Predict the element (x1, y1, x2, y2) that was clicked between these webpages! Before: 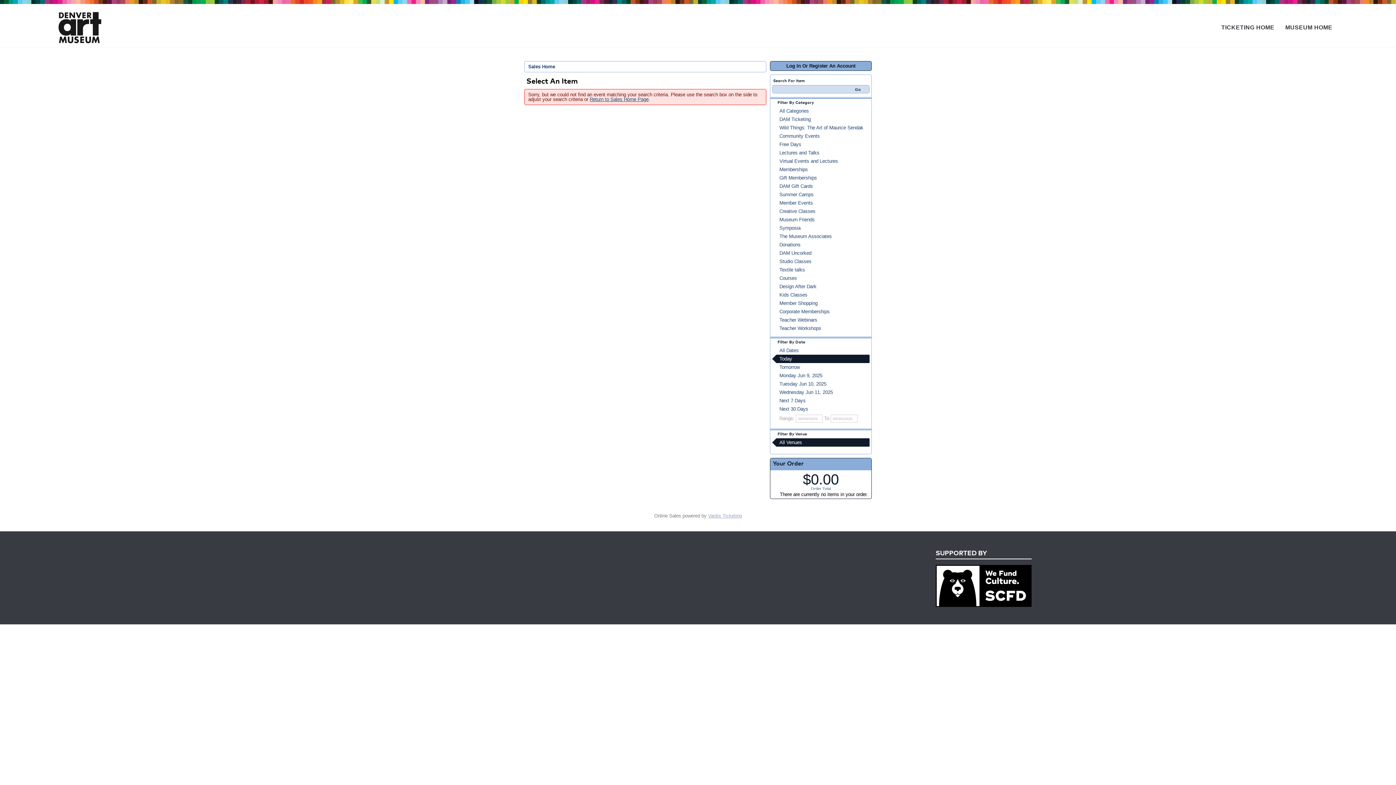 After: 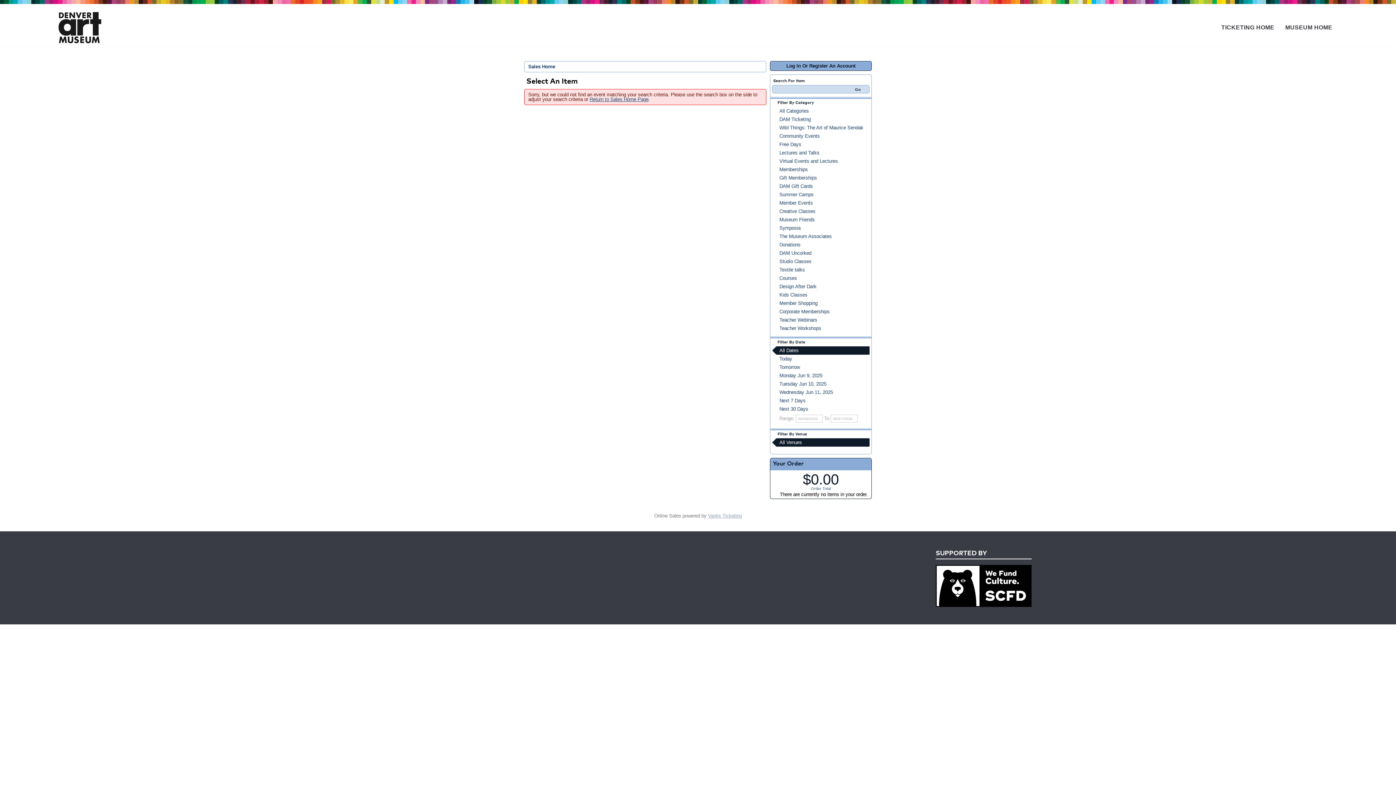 Action: label: All Dates bbox: (772, 346, 869, 354)